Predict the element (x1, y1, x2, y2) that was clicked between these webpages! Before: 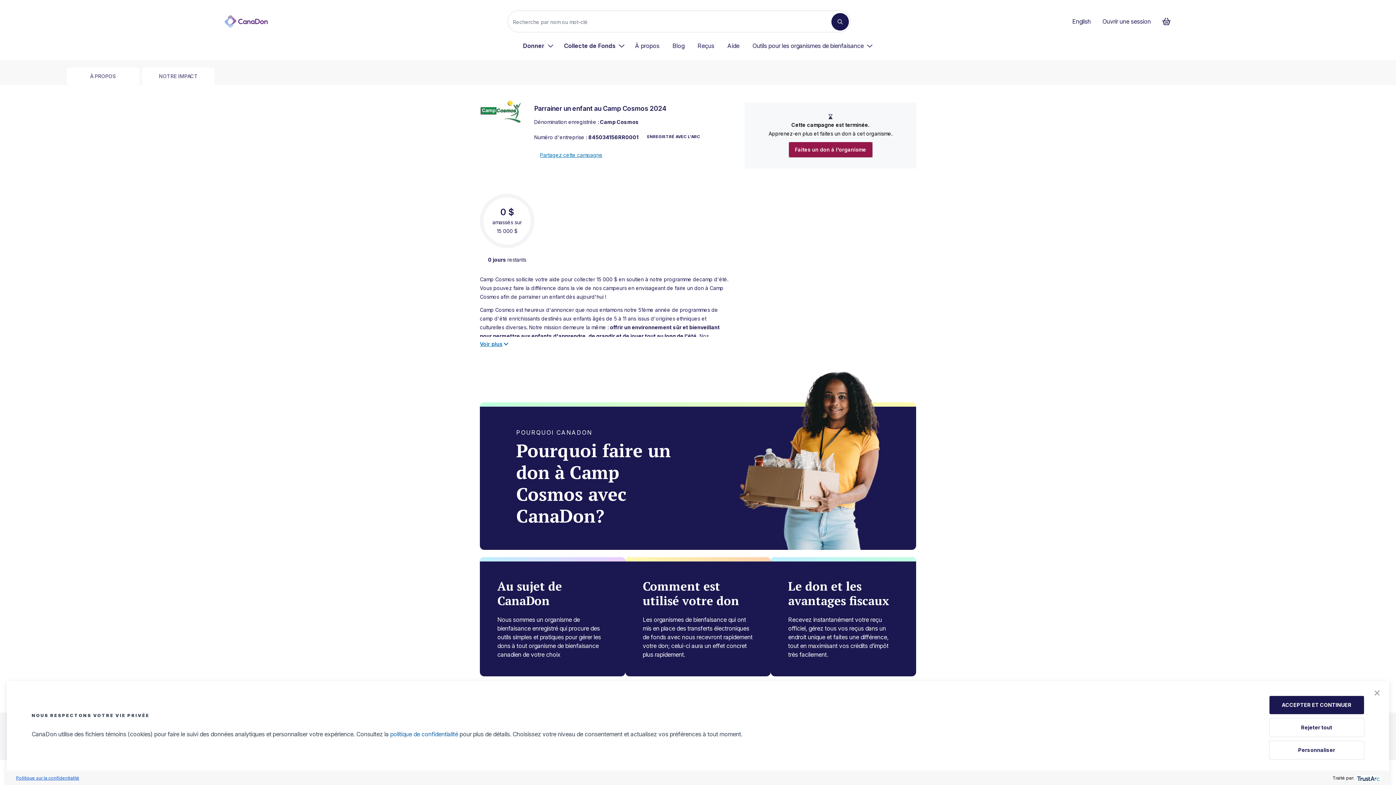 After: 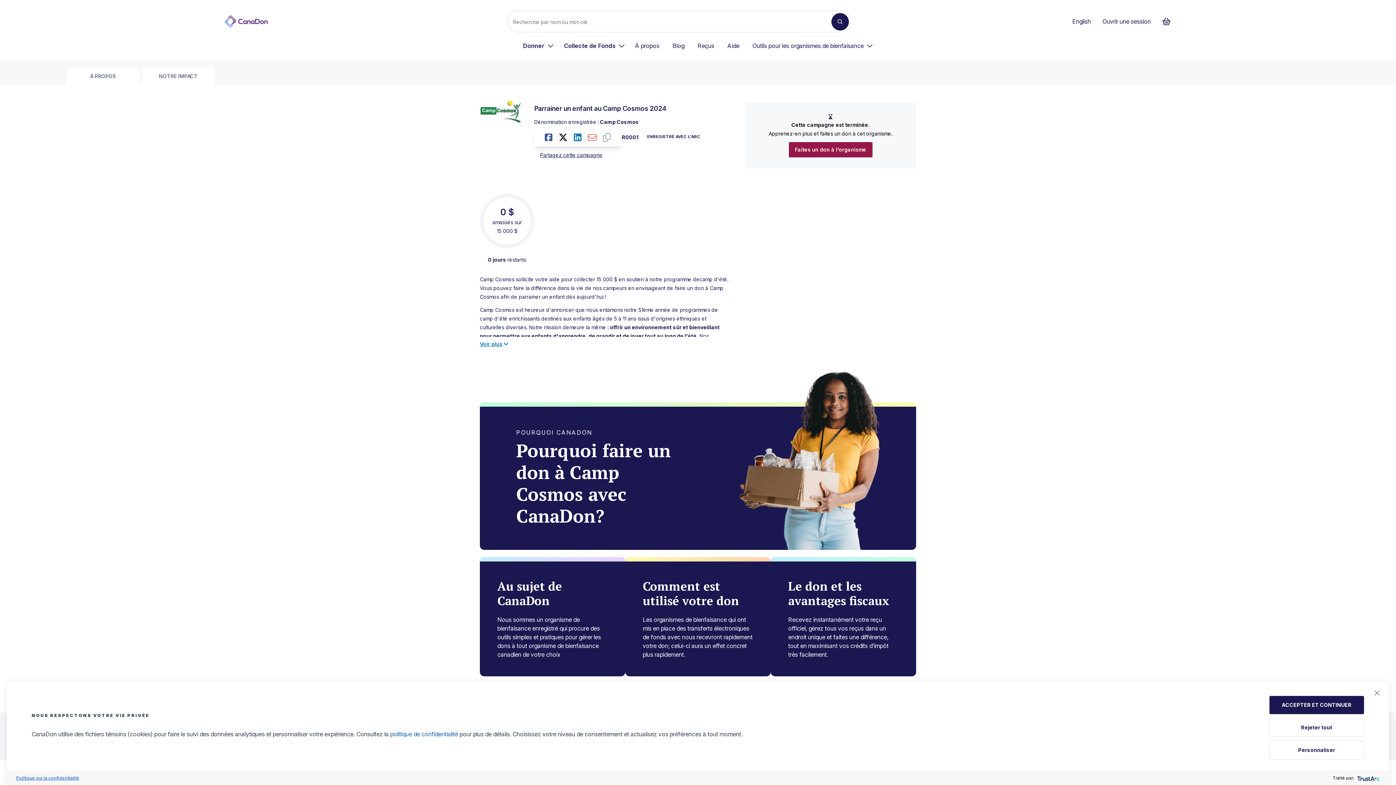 Action: bbox: (540, 150, 602, 159) label: Partagez cette campagne